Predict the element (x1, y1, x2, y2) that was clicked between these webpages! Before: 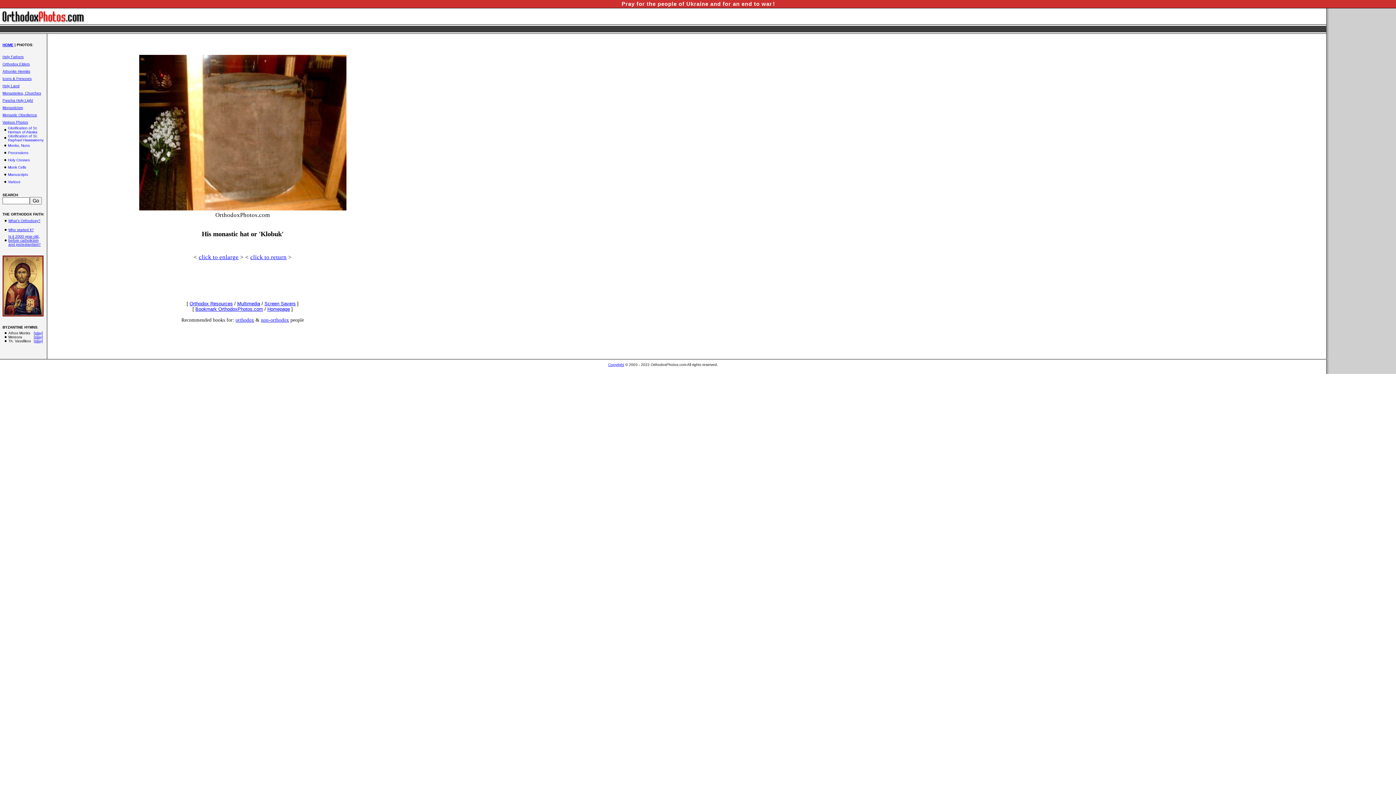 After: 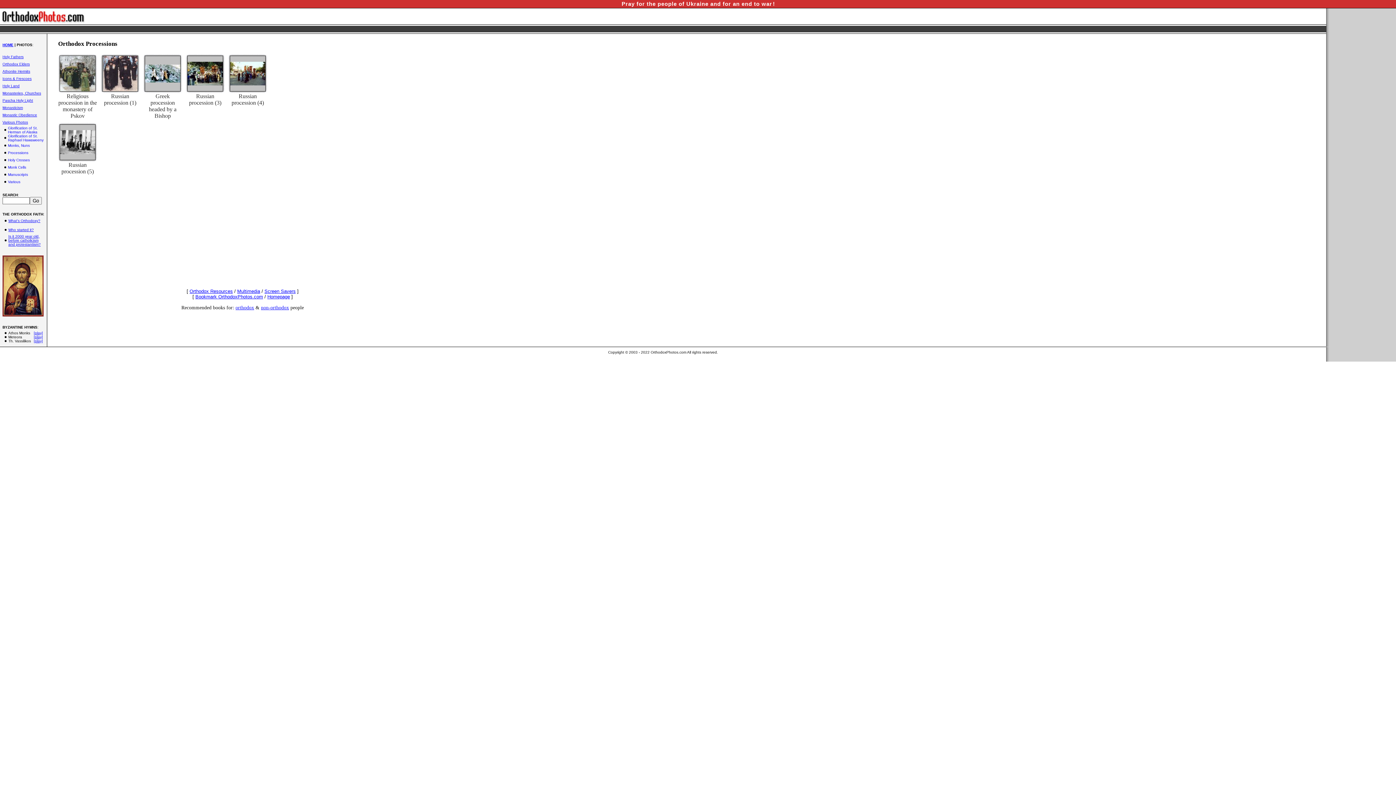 Action: bbox: (8, 150, 28, 154) label: Processions